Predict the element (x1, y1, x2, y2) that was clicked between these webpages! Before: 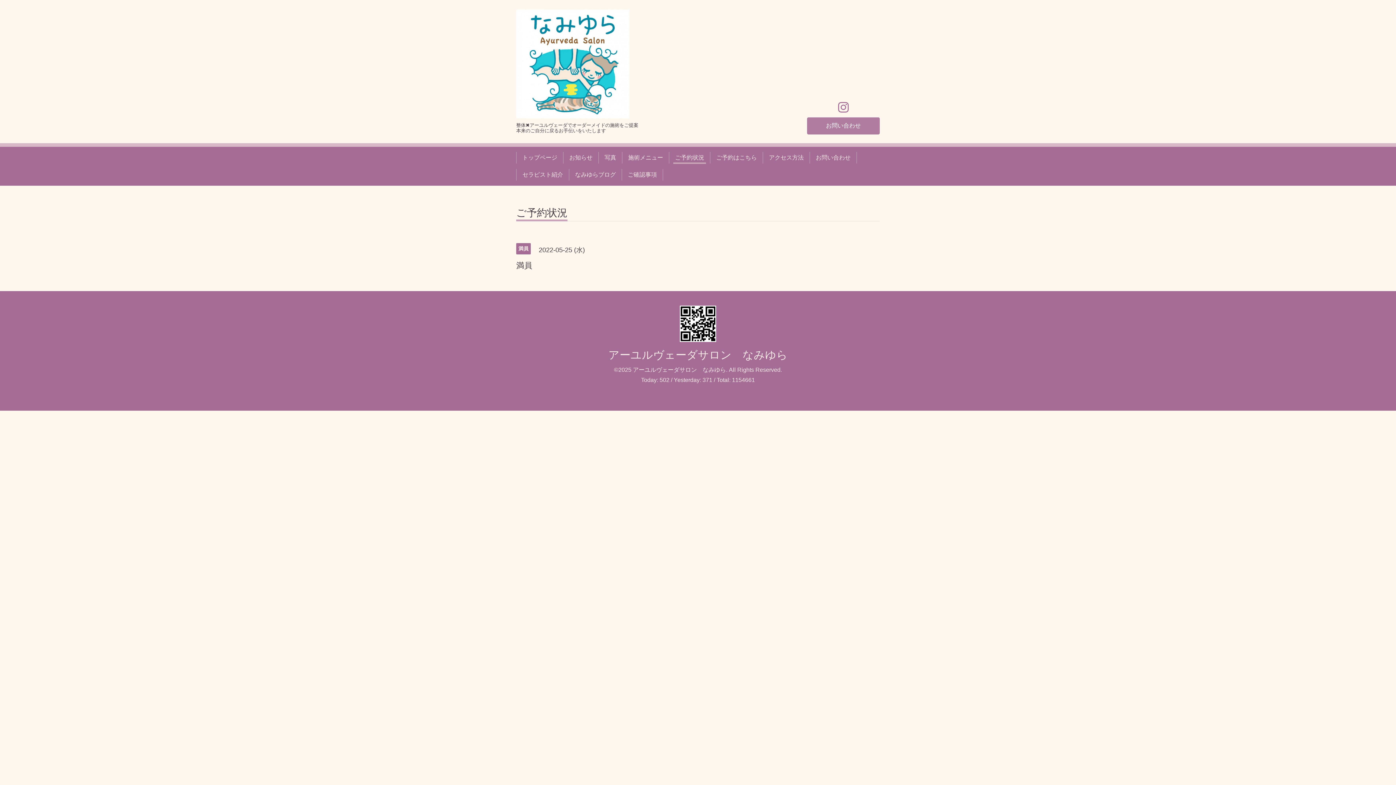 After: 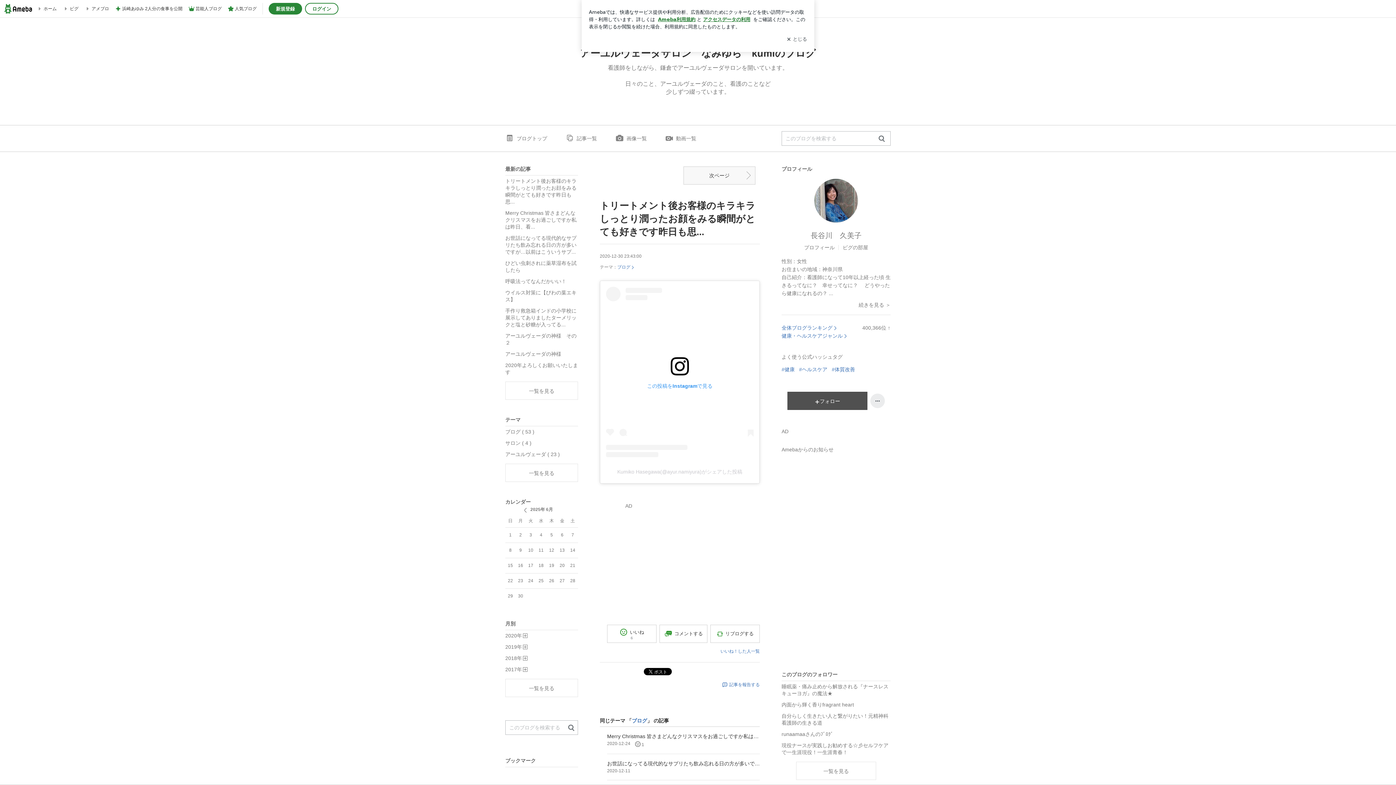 Action: bbox: (572, 169, 618, 180) label: なみゆらブログ